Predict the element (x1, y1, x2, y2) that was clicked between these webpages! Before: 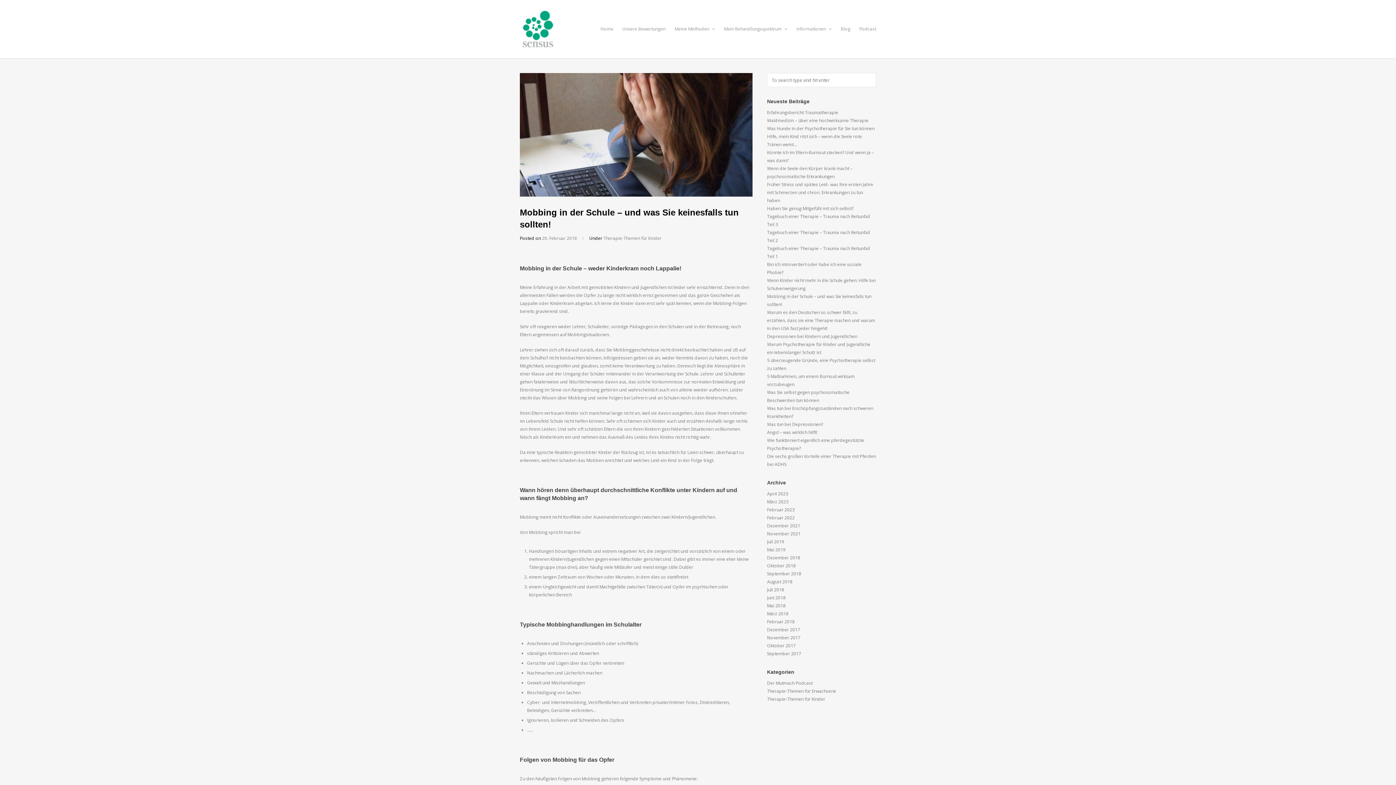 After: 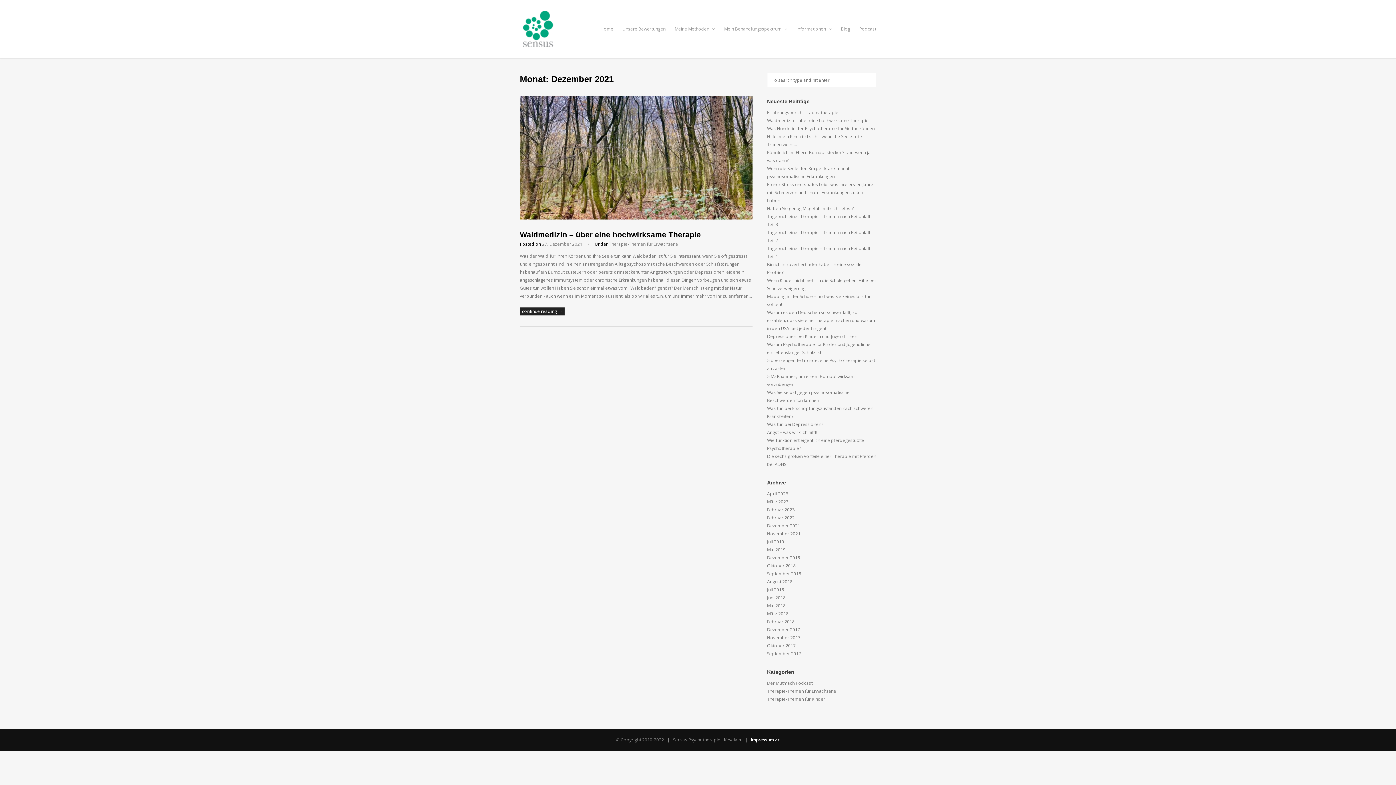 Action: label: Dezember 2021 bbox: (767, 522, 800, 529)